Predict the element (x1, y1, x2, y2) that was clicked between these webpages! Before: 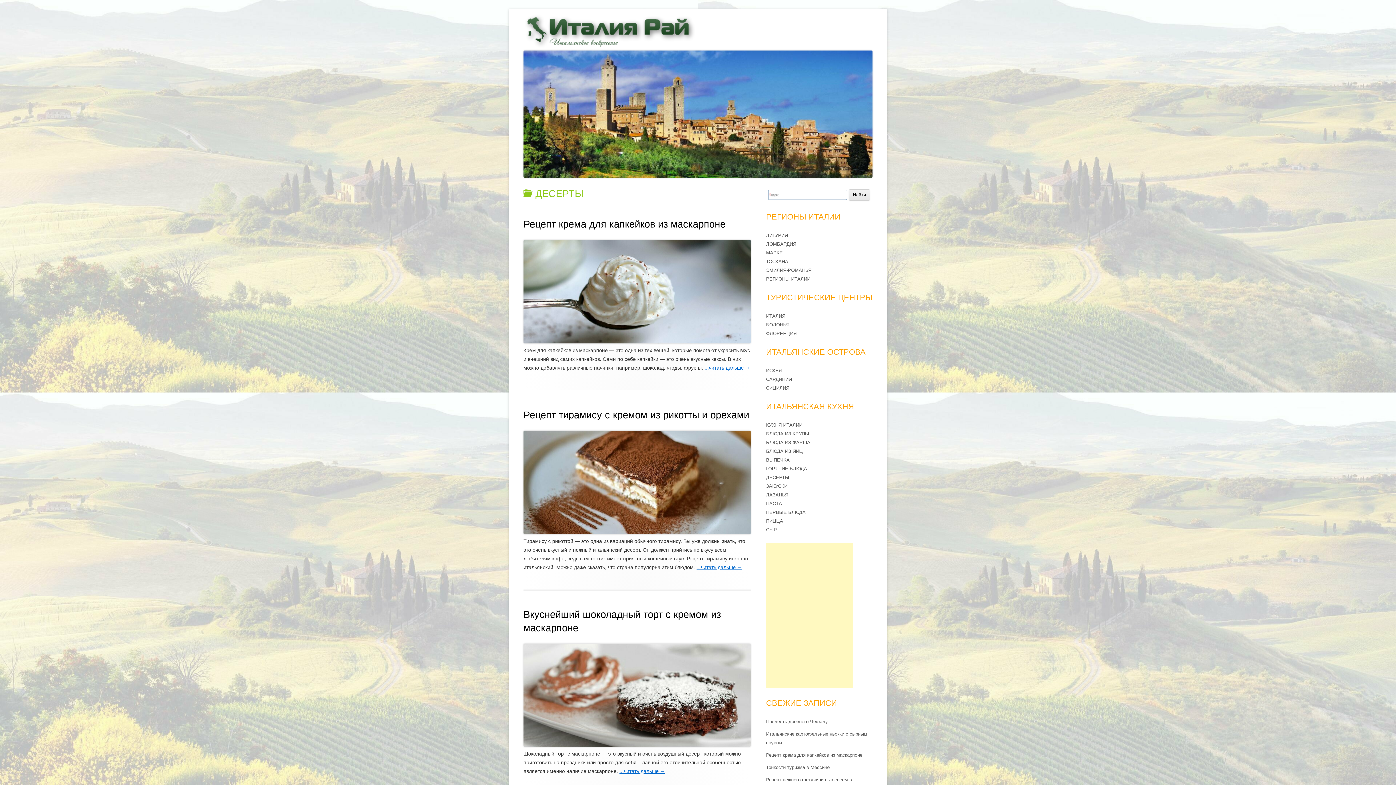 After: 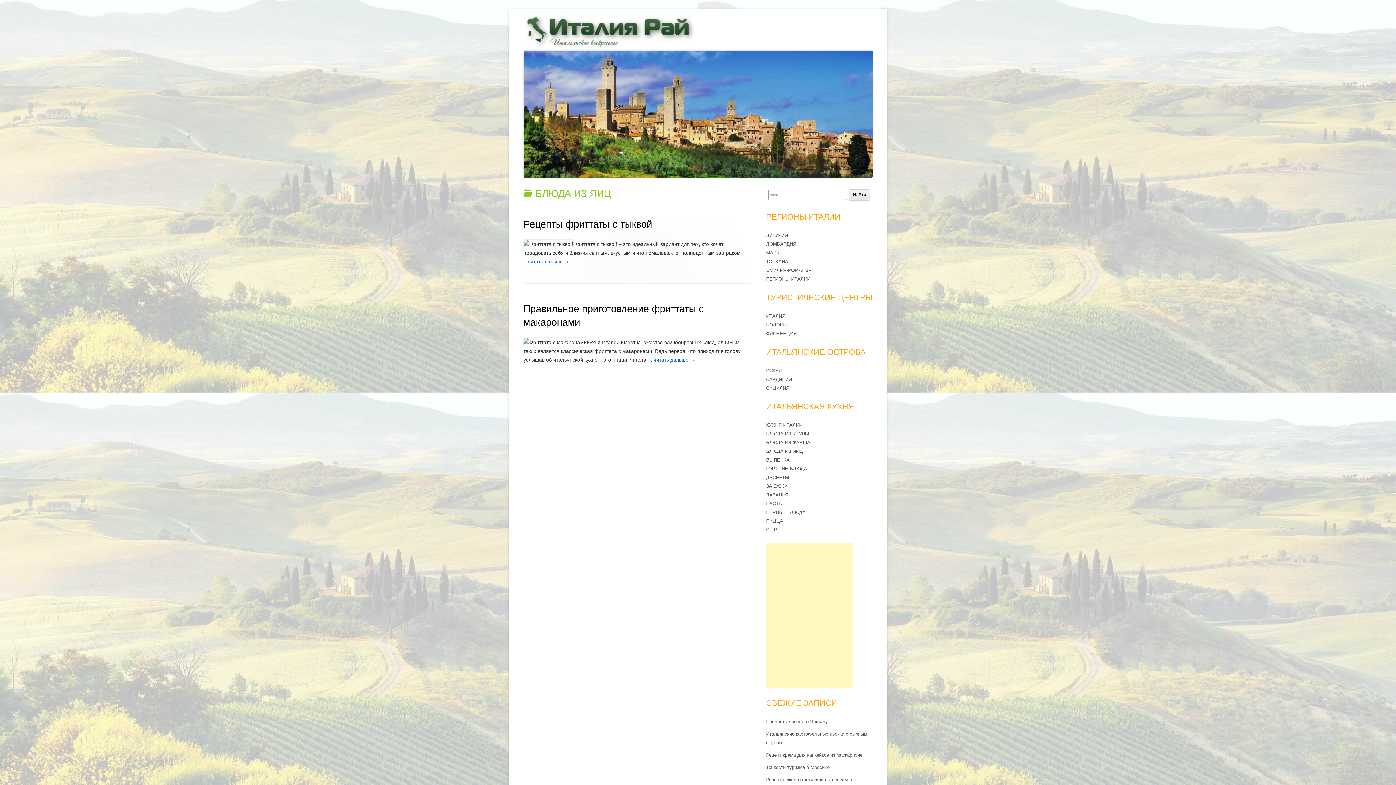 Action: bbox: (766, 448, 802, 454) label: БЛЮДА ИЗ ЯИЦ